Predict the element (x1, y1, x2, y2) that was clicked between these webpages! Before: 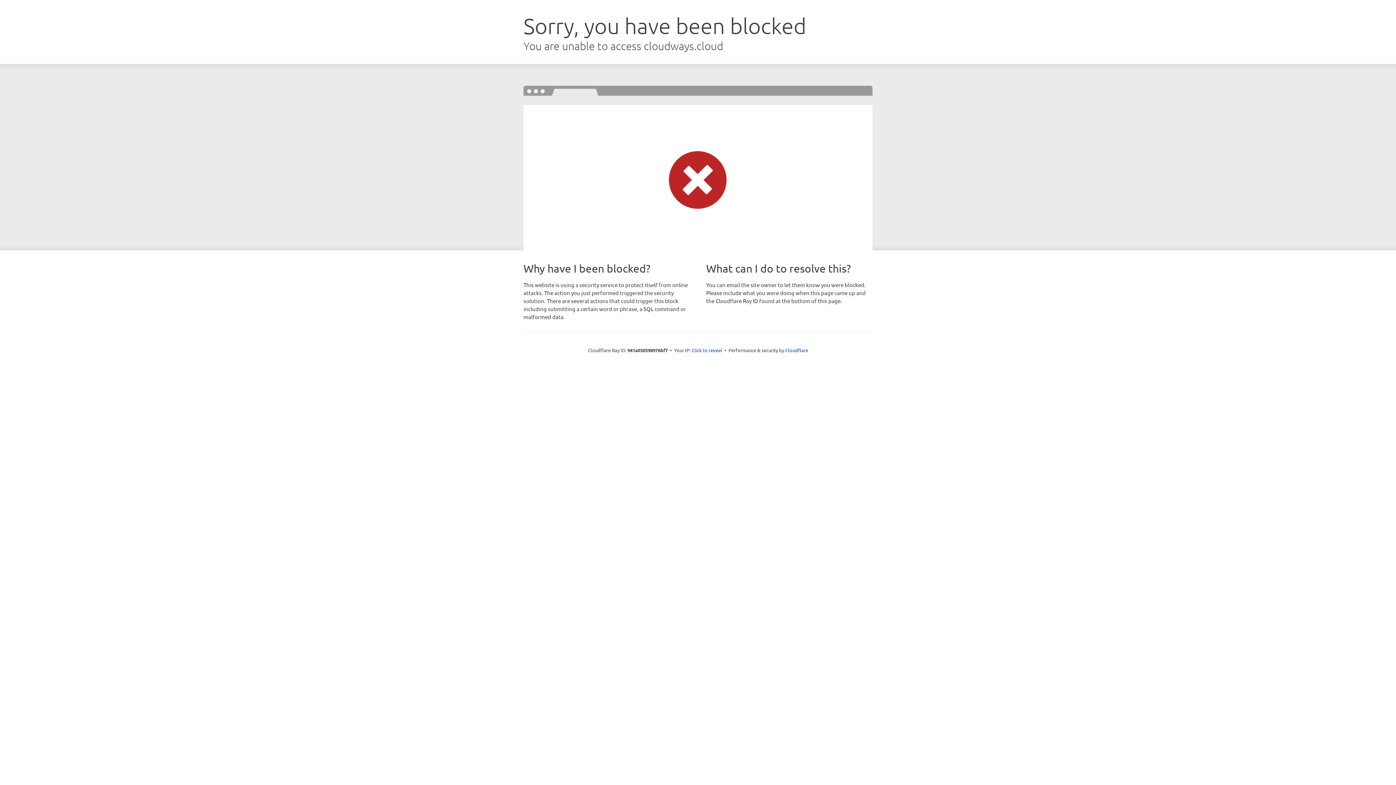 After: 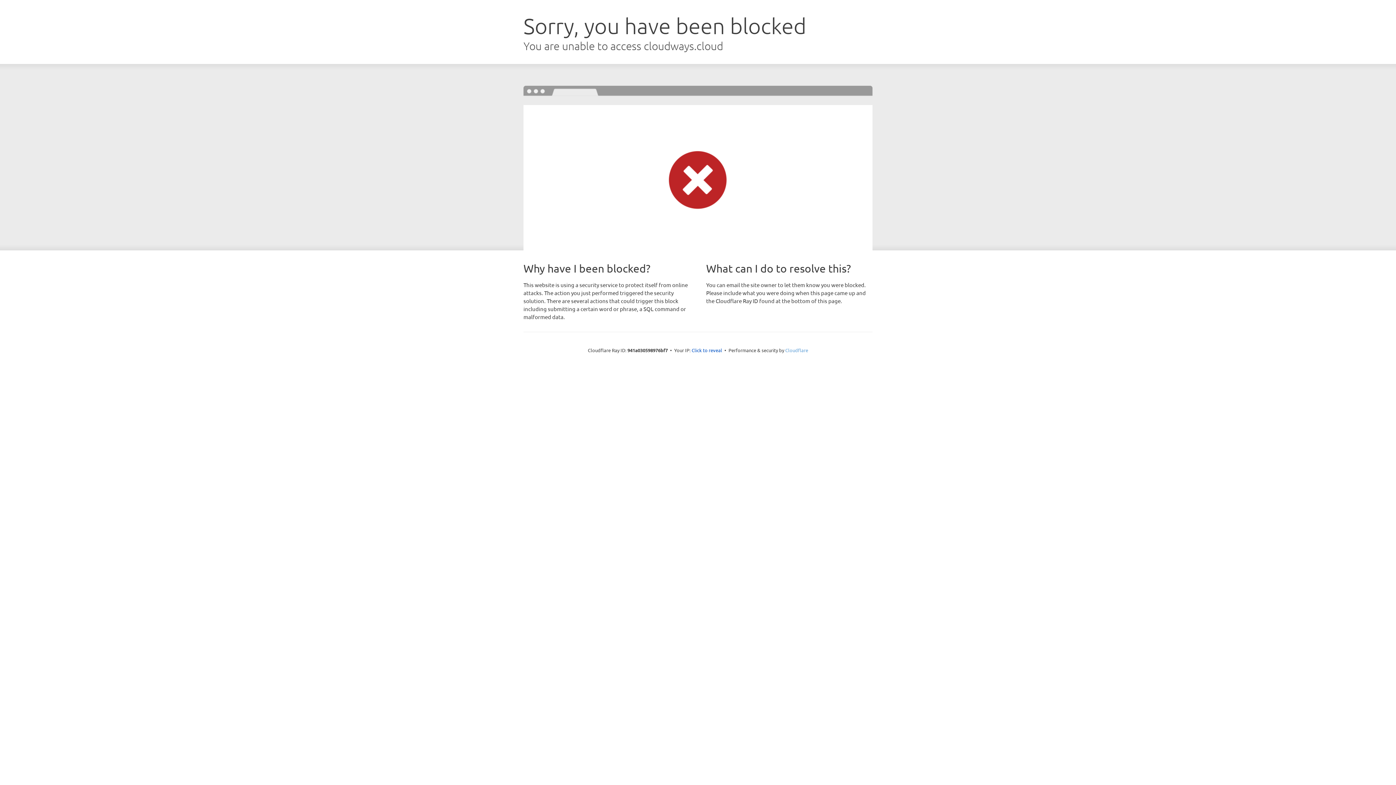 Action: label: Cloudflare bbox: (785, 347, 808, 353)